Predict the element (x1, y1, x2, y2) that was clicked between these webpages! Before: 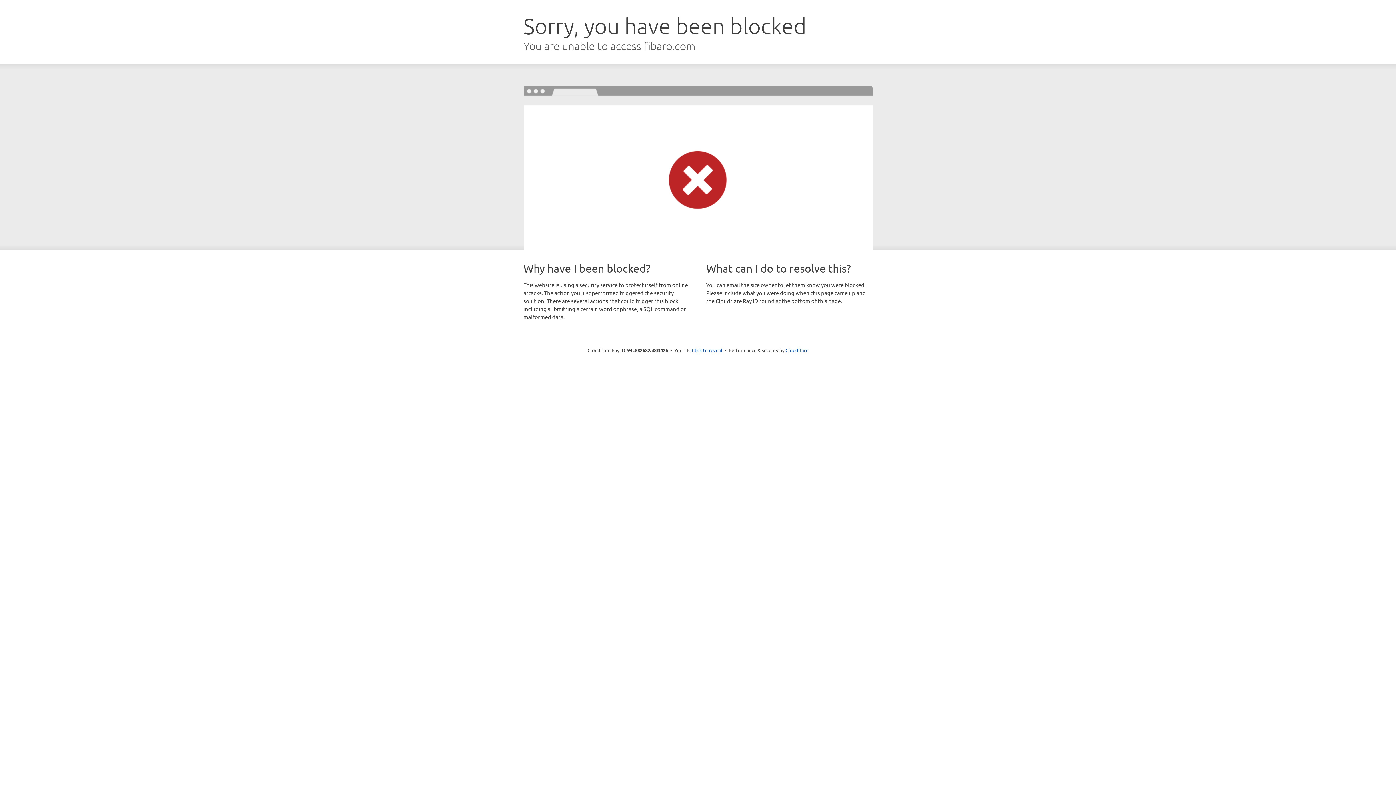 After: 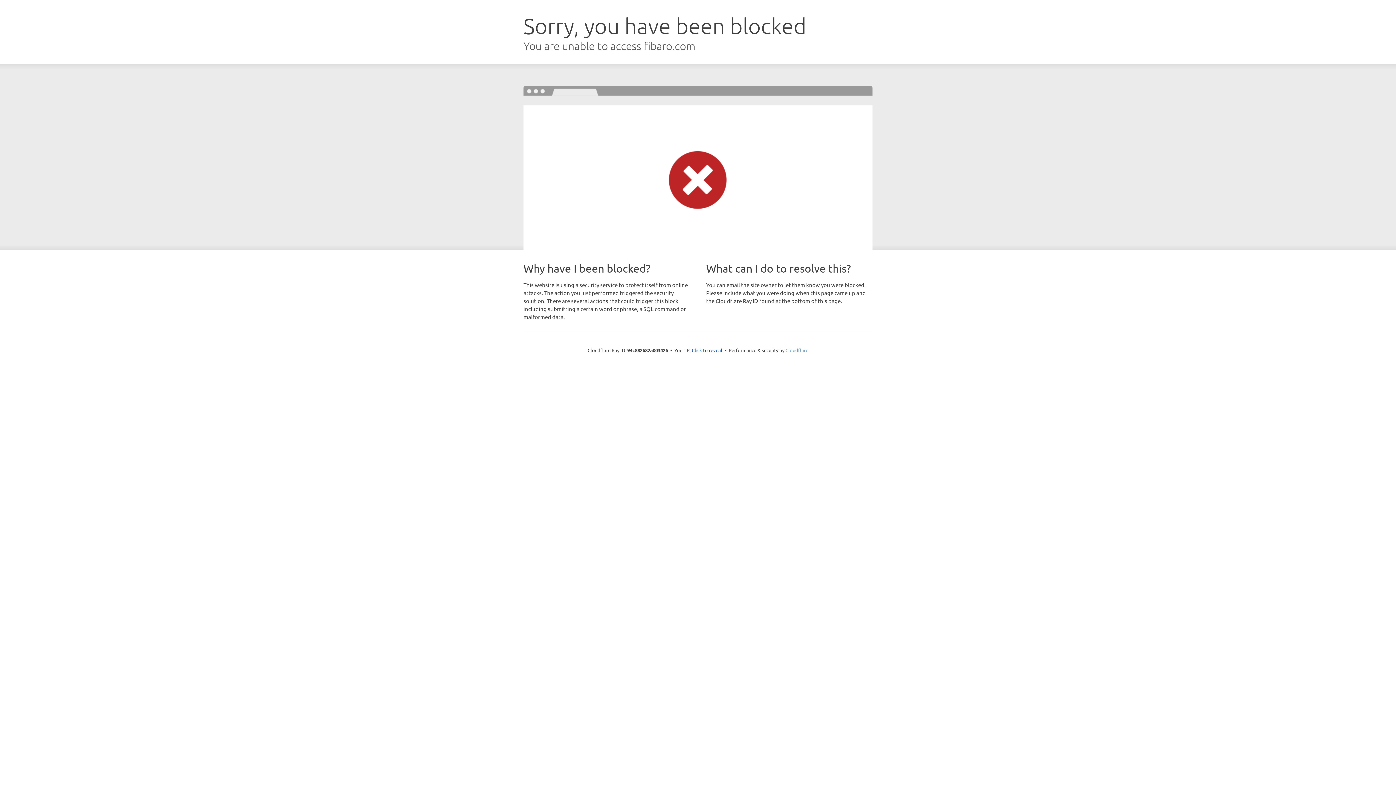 Action: bbox: (785, 347, 808, 353) label: Cloudflare